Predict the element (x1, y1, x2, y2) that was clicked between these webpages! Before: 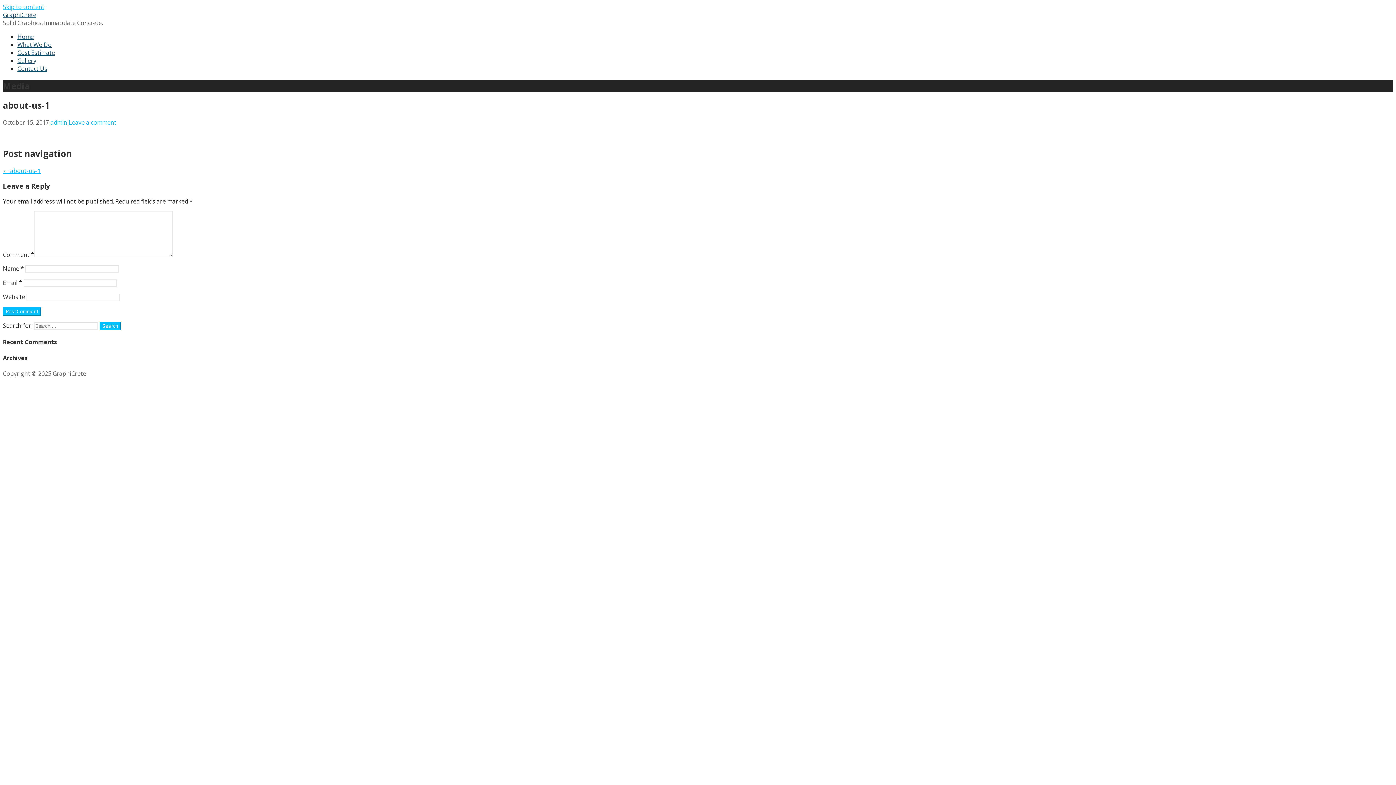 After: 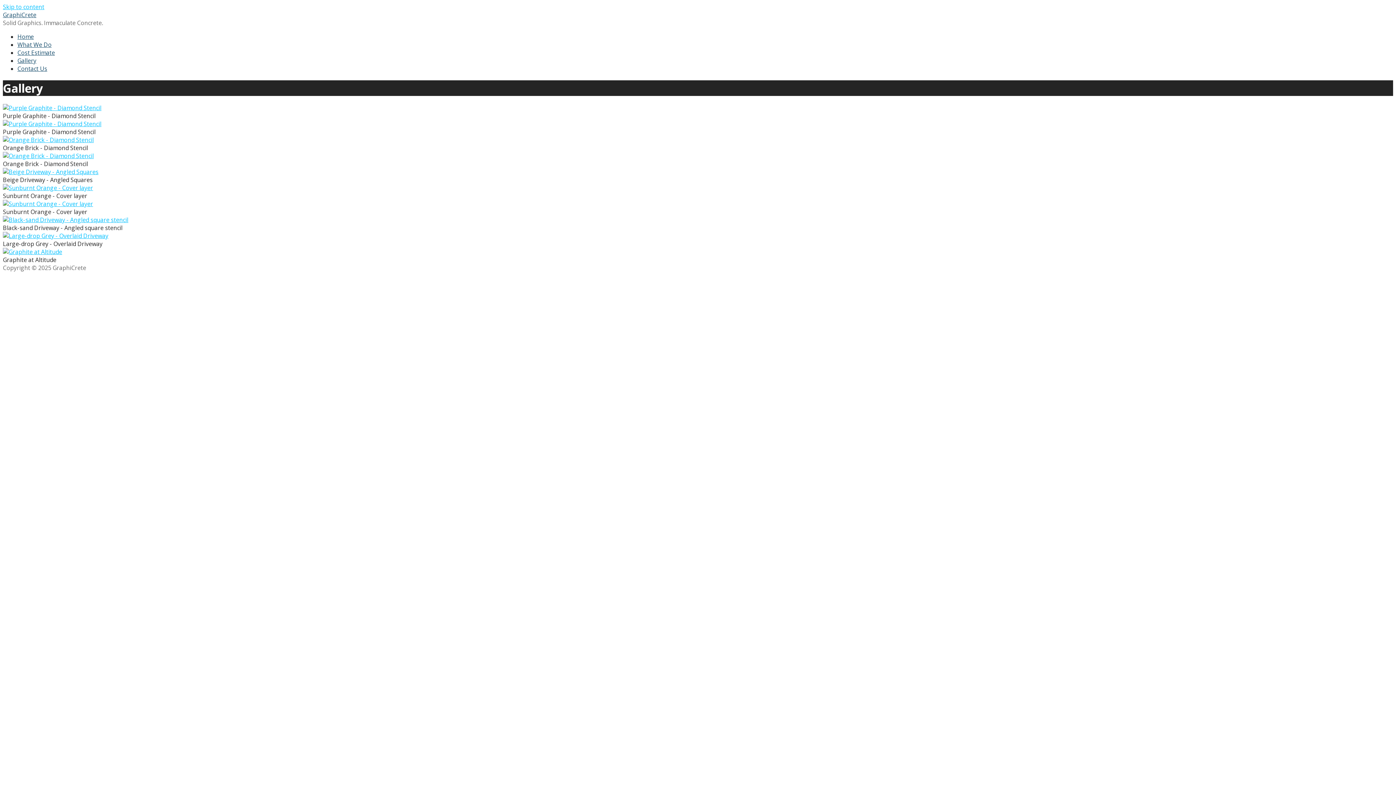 Action: bbox: (17, 56, 36, 64) label: Gallery